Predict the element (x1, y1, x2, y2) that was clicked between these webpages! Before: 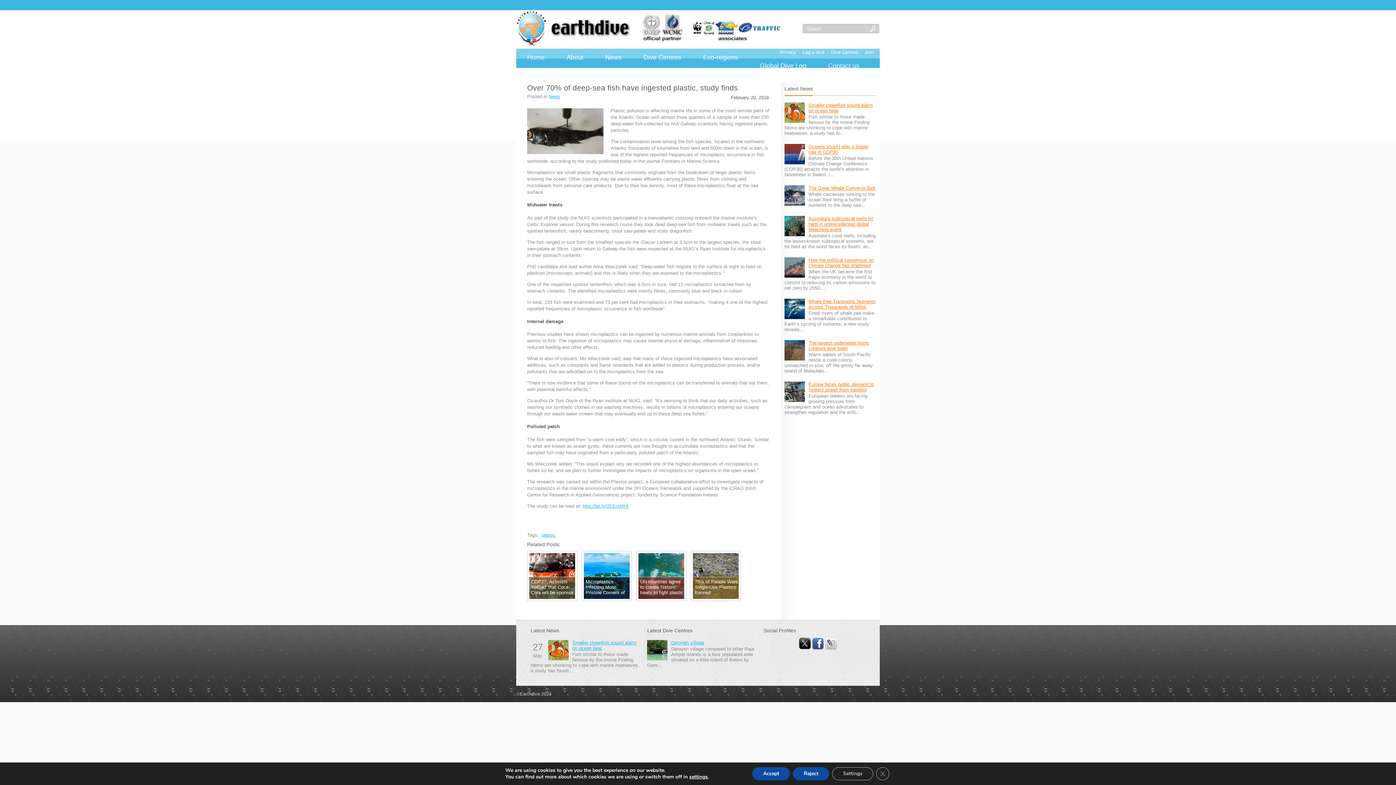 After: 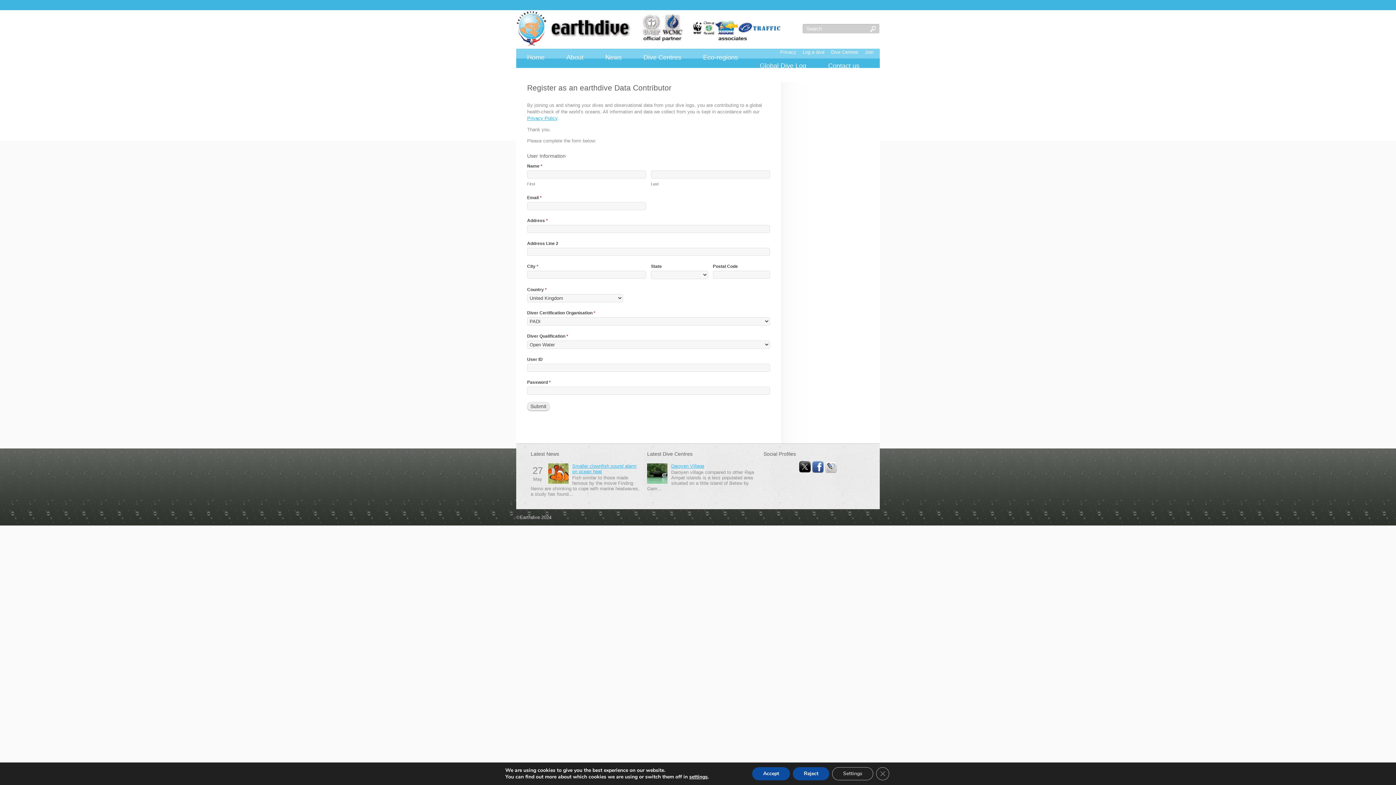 Action: bbox: (861, 47, 877, 57) label: Join